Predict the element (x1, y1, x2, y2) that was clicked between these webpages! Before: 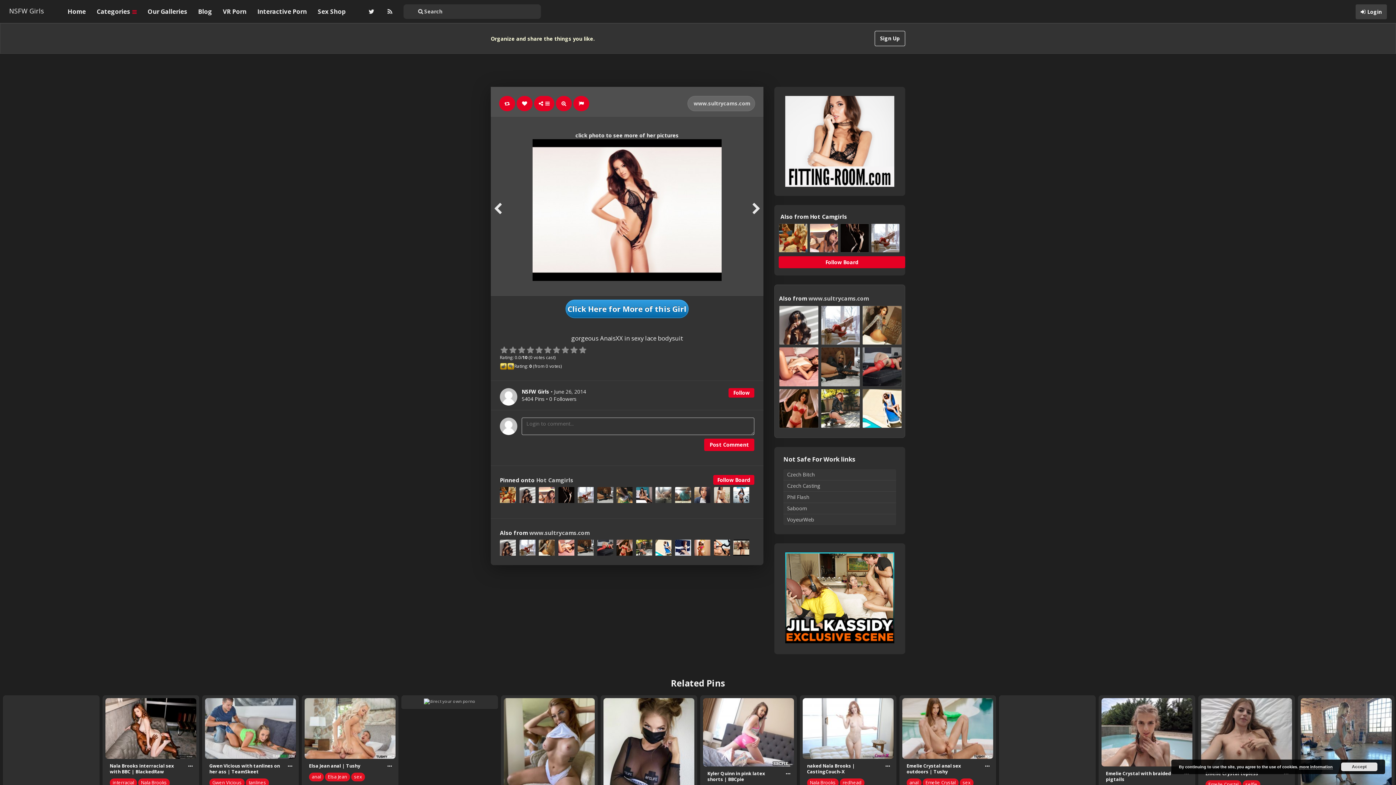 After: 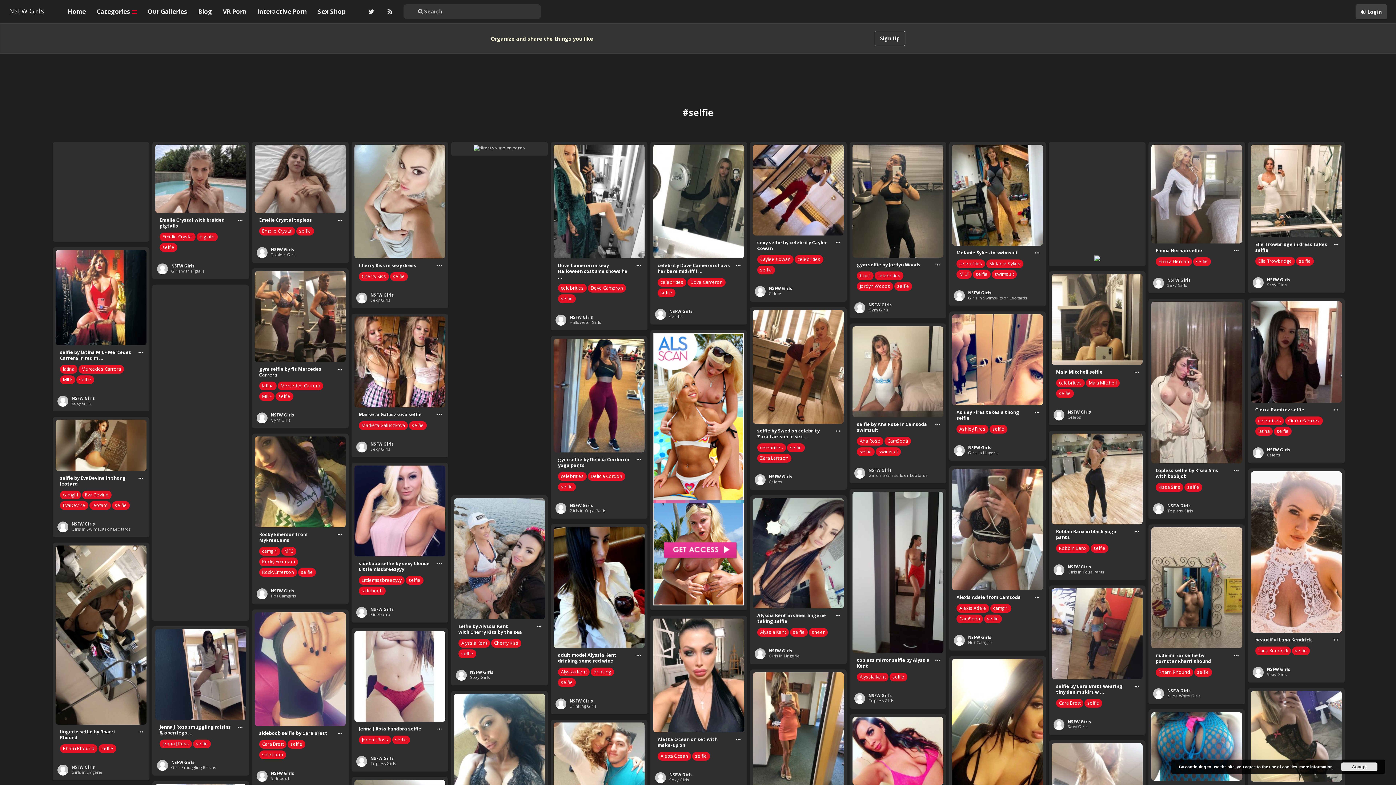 Action: bbox: (1242, 780, 1260, 789) label: selfie